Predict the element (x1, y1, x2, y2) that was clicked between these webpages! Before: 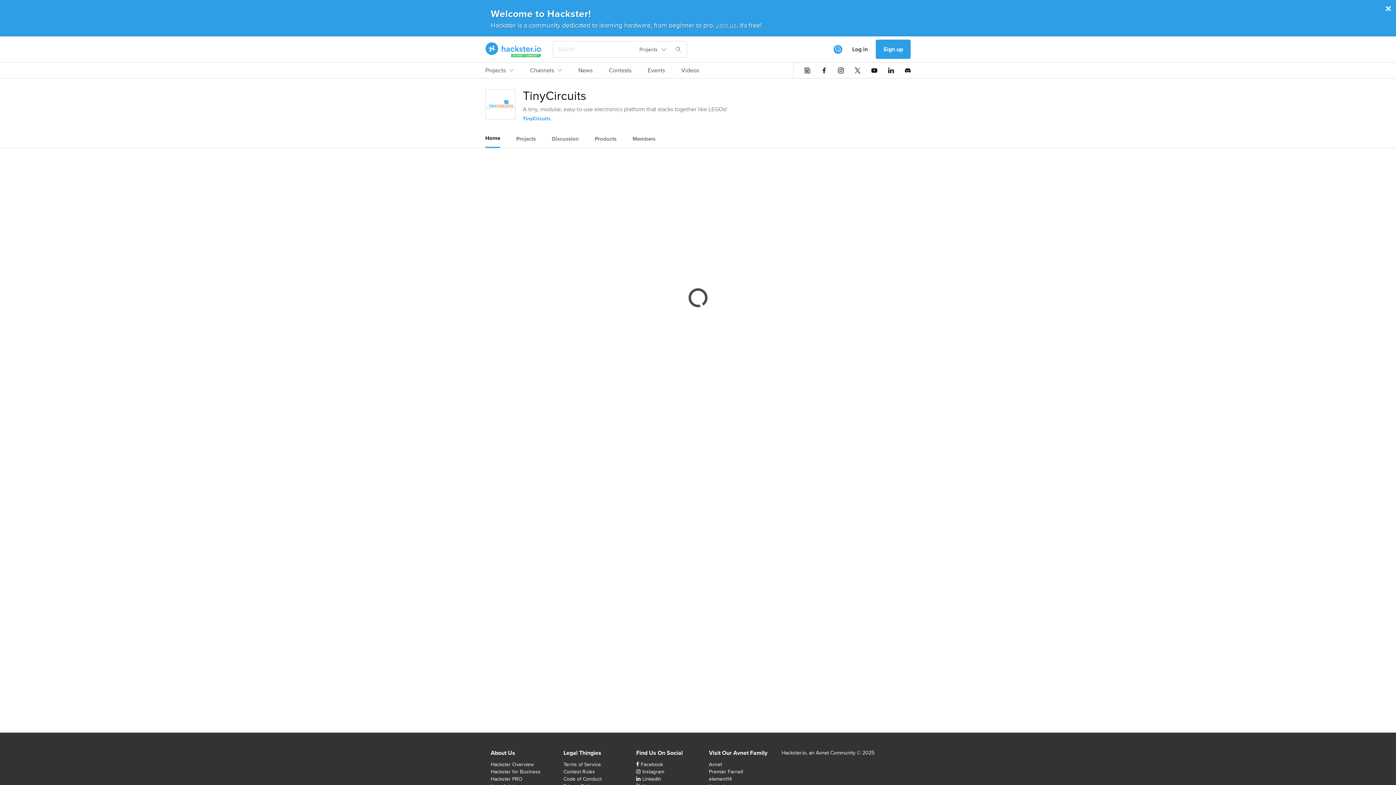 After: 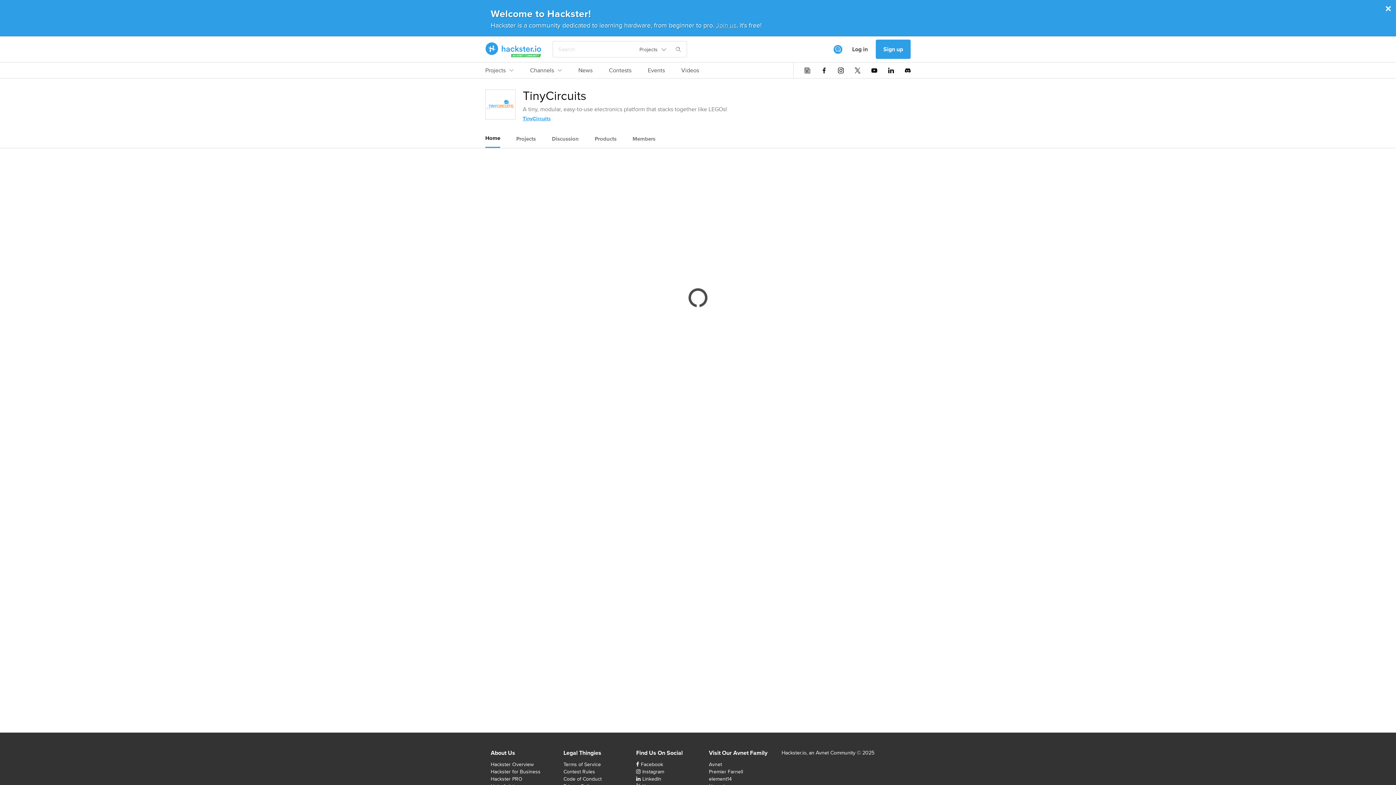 Action: label: TinyCircuits bbox: (522, 114, 550, 122)